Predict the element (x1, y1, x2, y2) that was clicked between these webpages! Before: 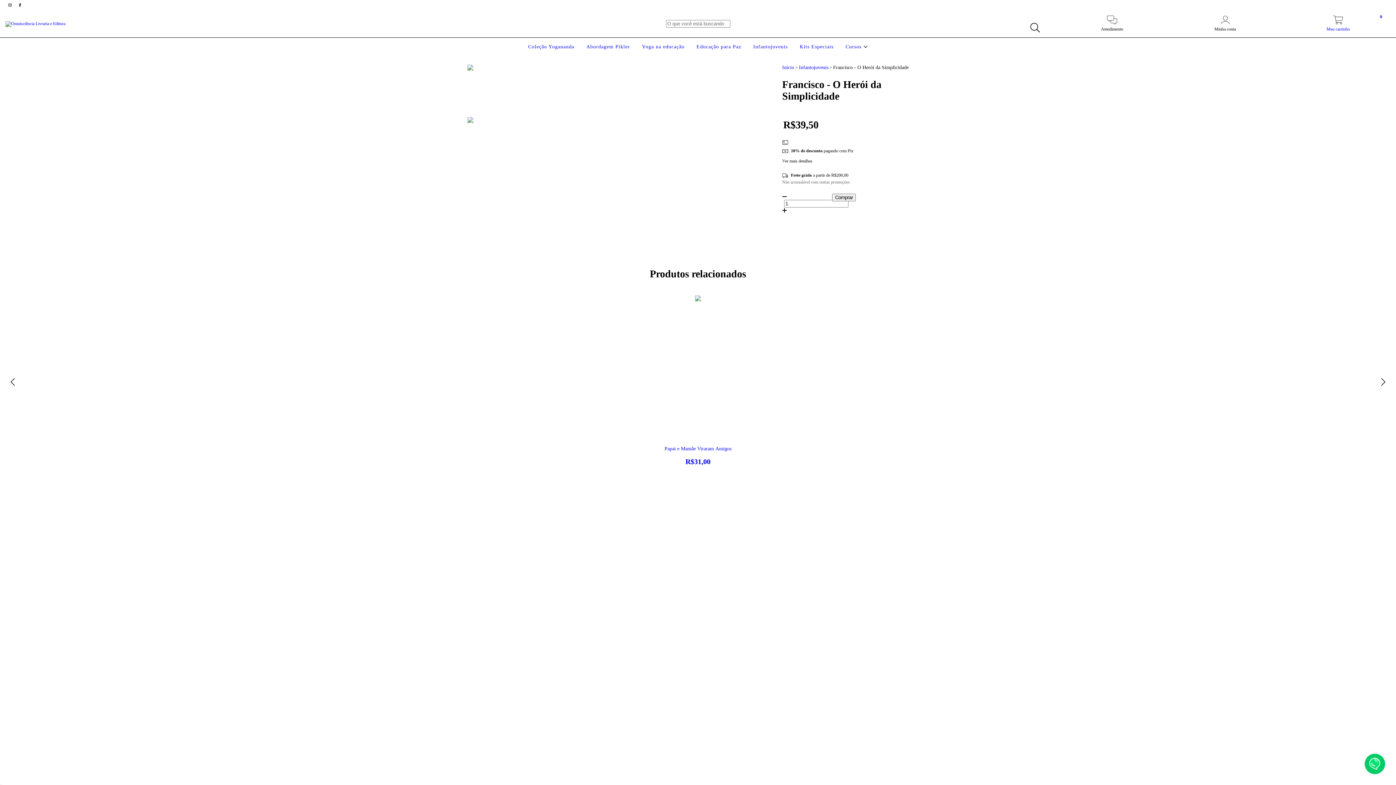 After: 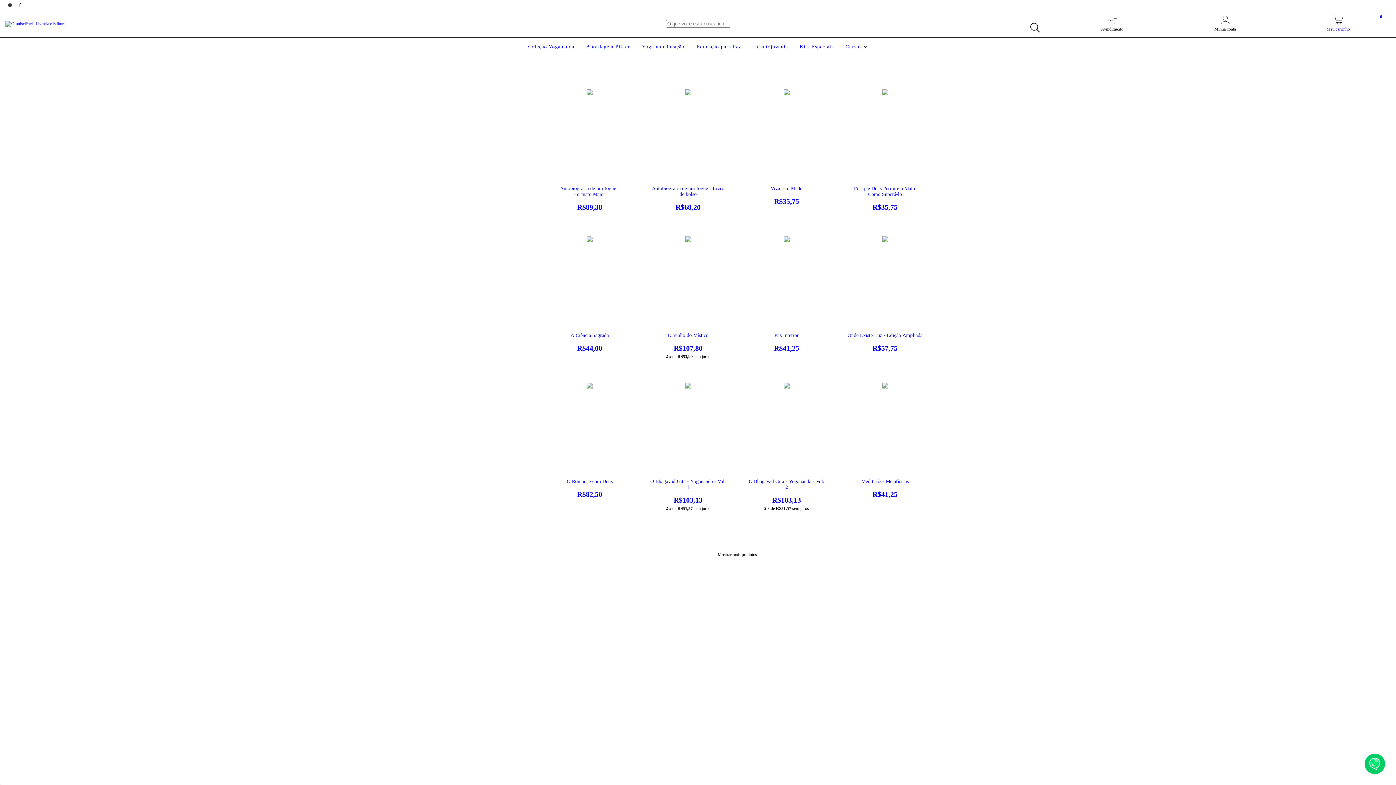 Action: label: Coleção Yogananda bbox: (526, 44, 576, 49)